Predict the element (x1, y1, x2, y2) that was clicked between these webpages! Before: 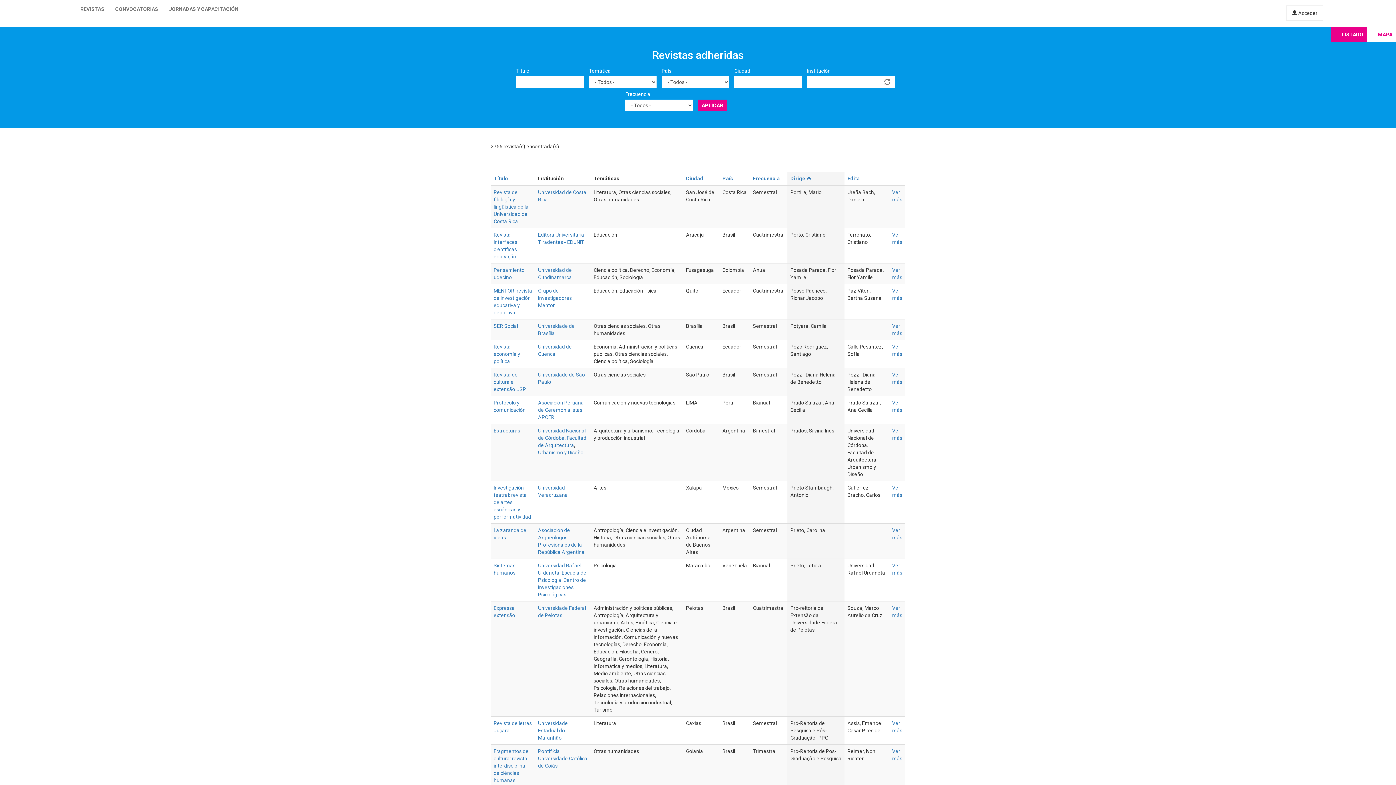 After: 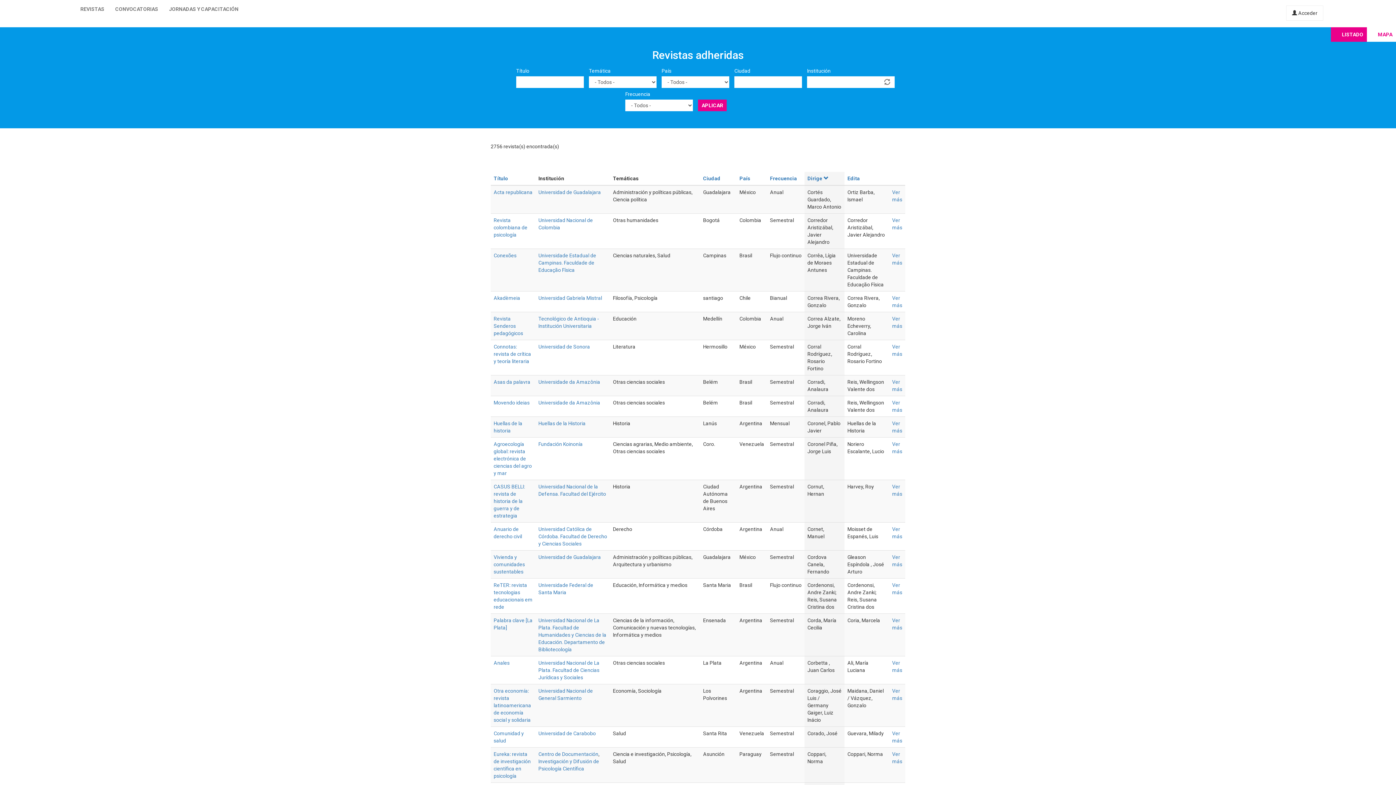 Action: label: Dirige bbox: (790, 175, 811, 181)